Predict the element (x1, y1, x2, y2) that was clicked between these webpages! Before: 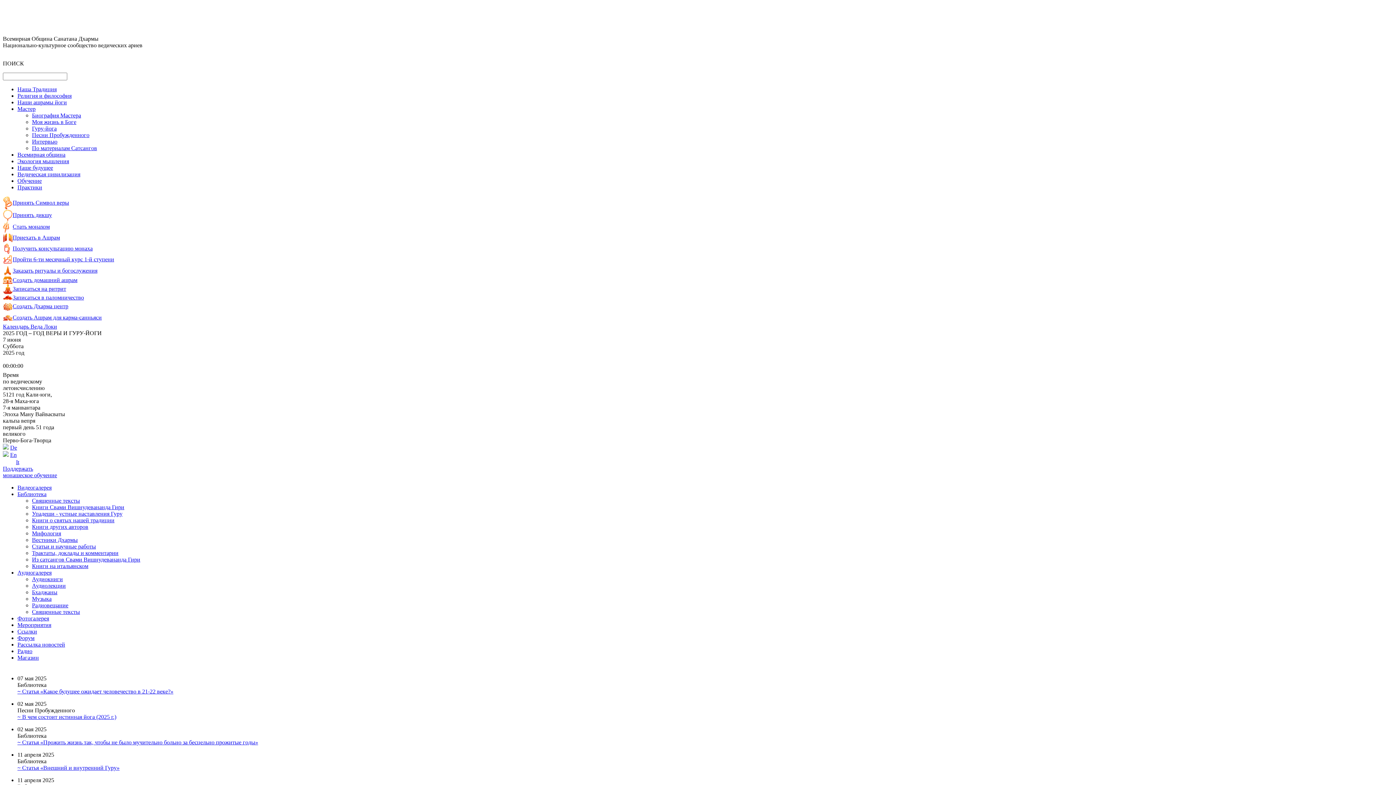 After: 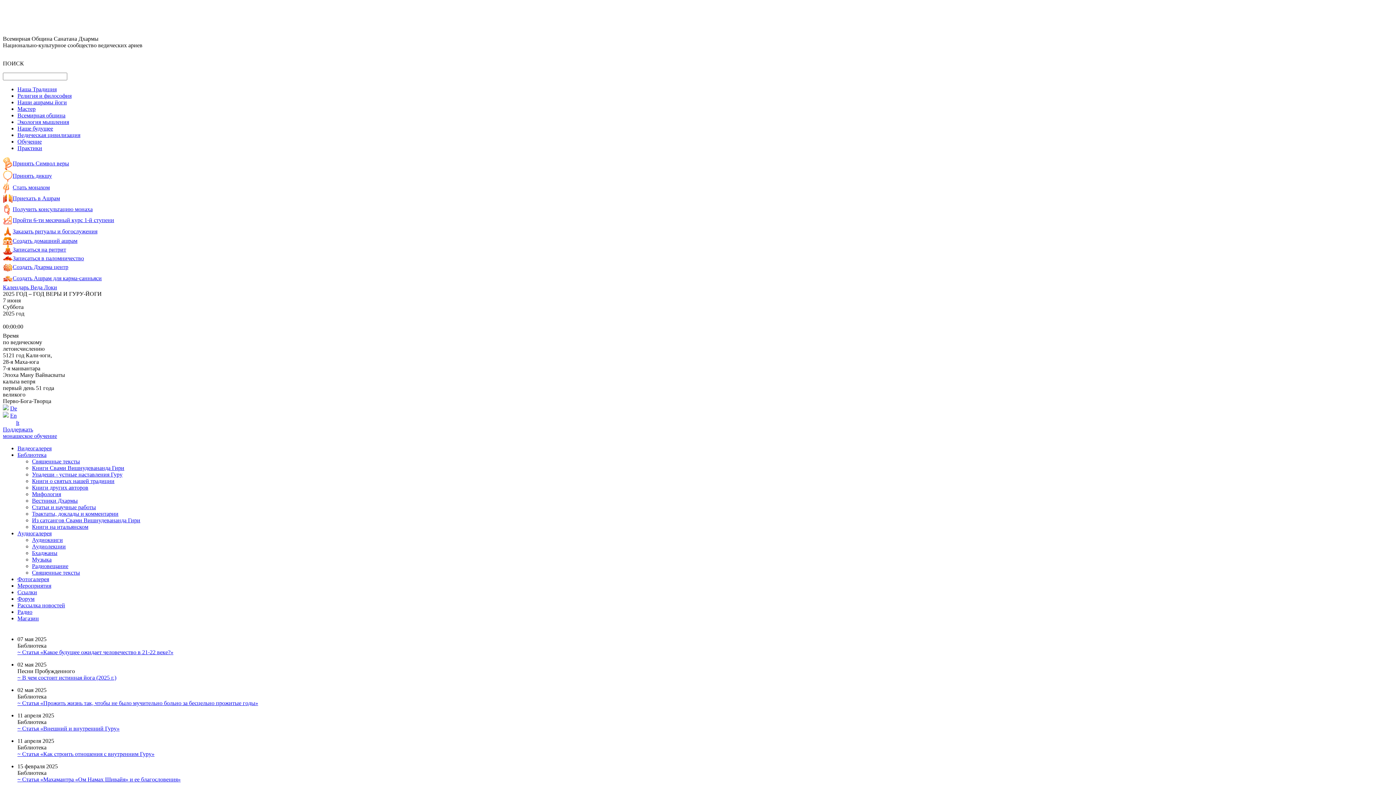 Action: bbox: (16, 459, 19, 465) label: It